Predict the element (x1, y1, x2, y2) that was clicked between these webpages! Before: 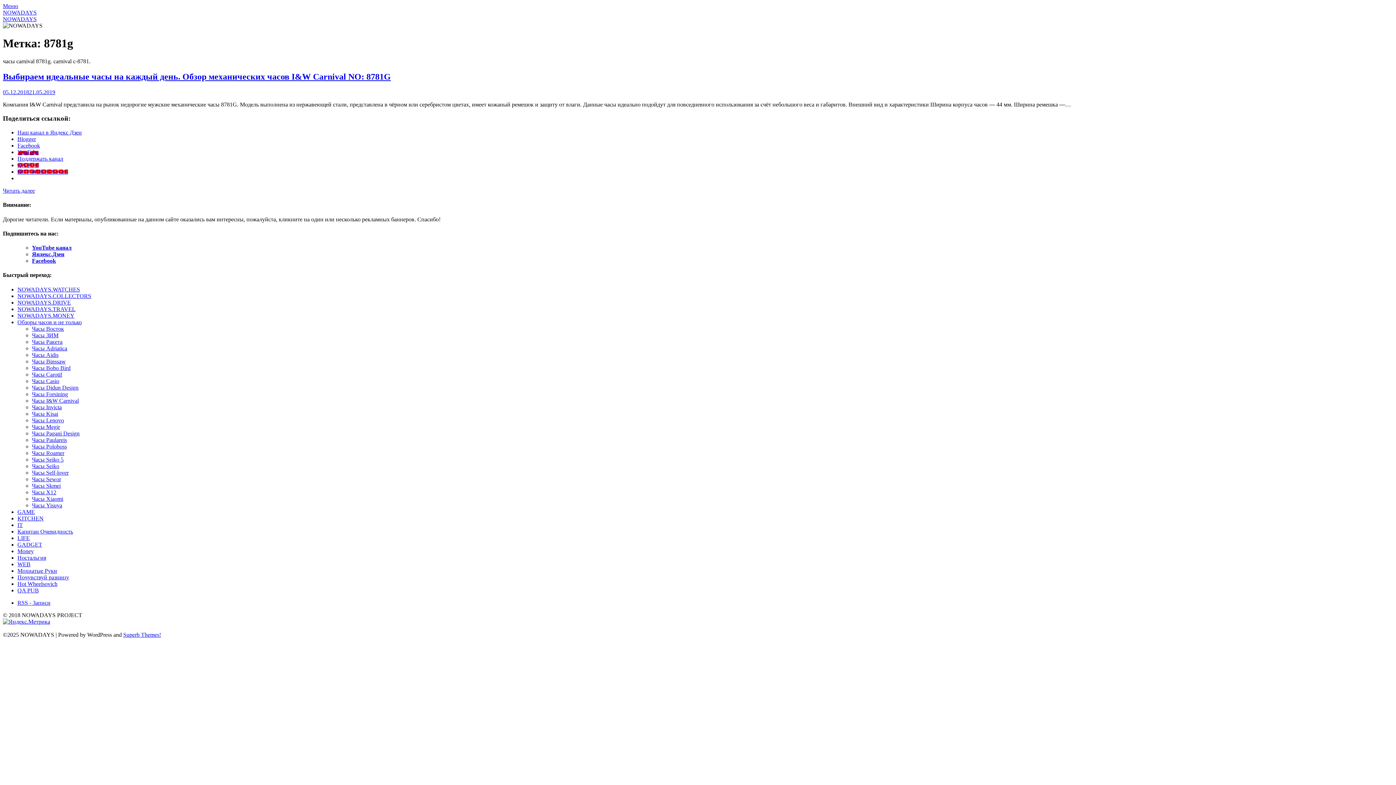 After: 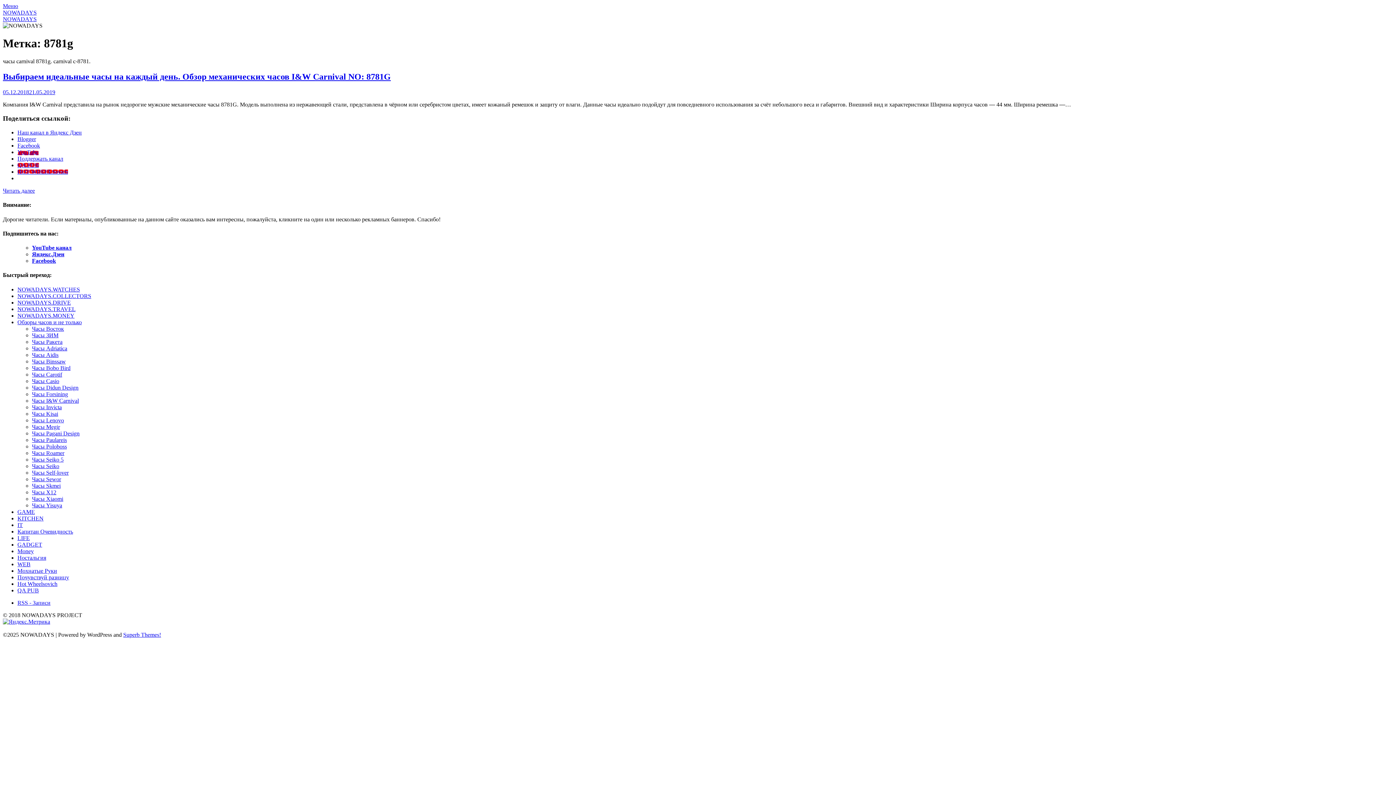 Action: bbox: (17, 155, 63, 161) label: Поддержать канал